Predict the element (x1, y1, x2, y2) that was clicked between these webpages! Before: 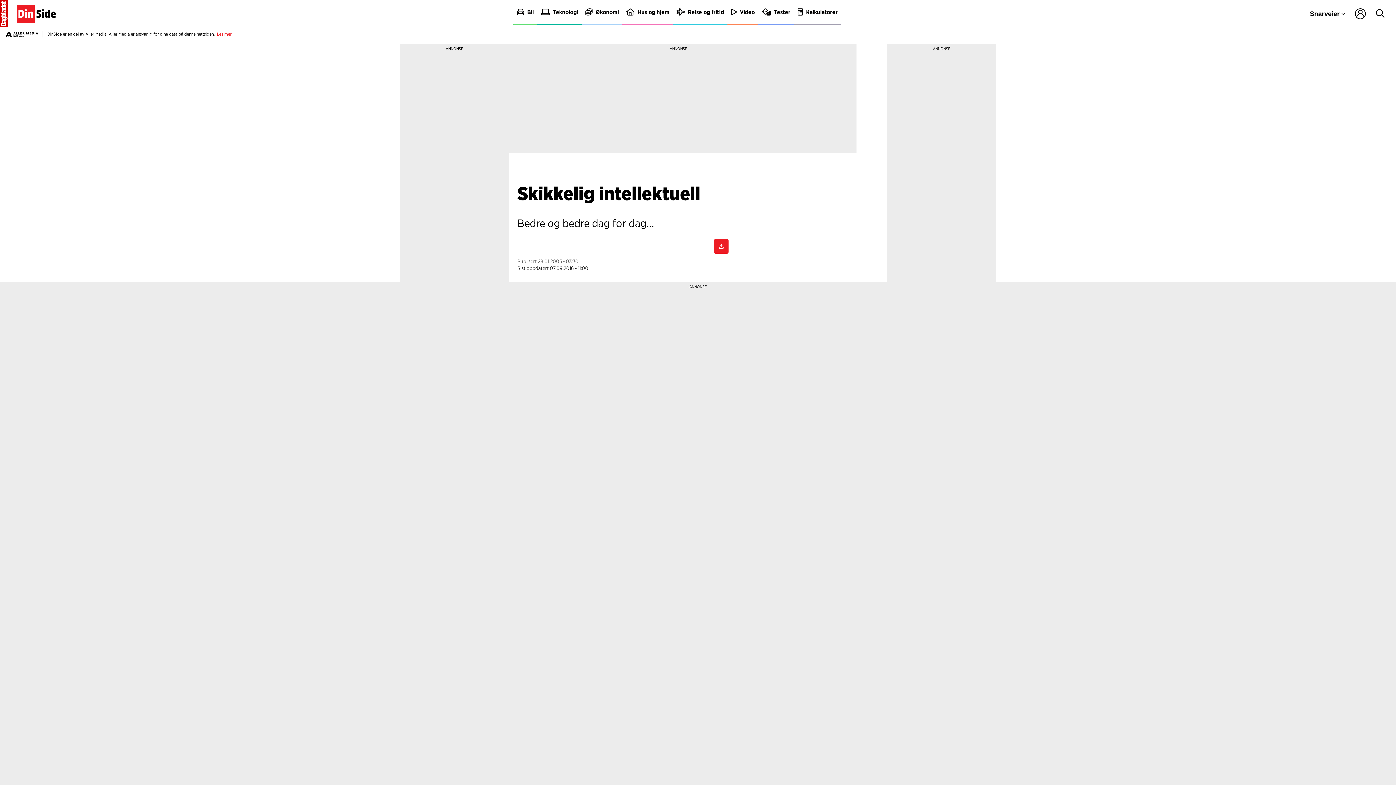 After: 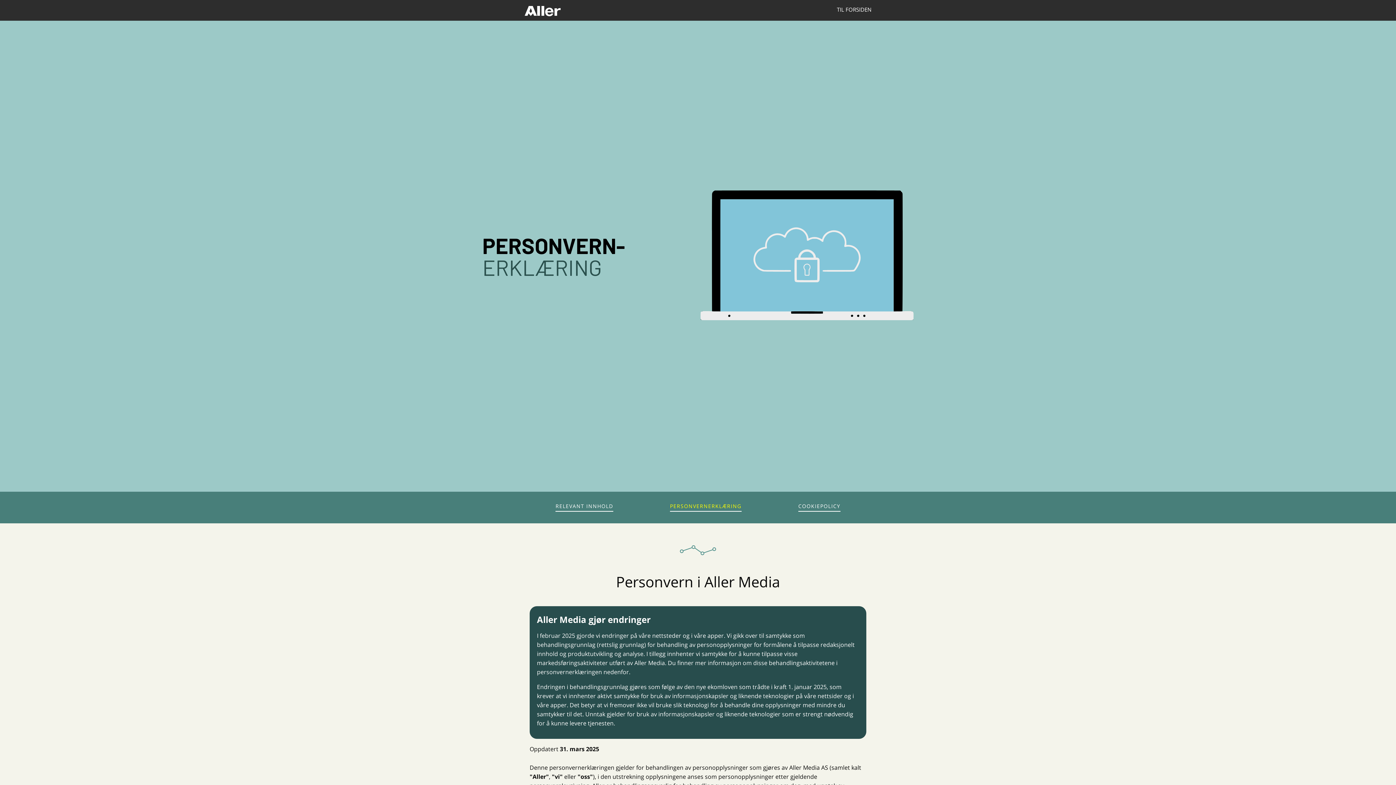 Action: label: Les mer bbox: (217, 31, 231, 36)